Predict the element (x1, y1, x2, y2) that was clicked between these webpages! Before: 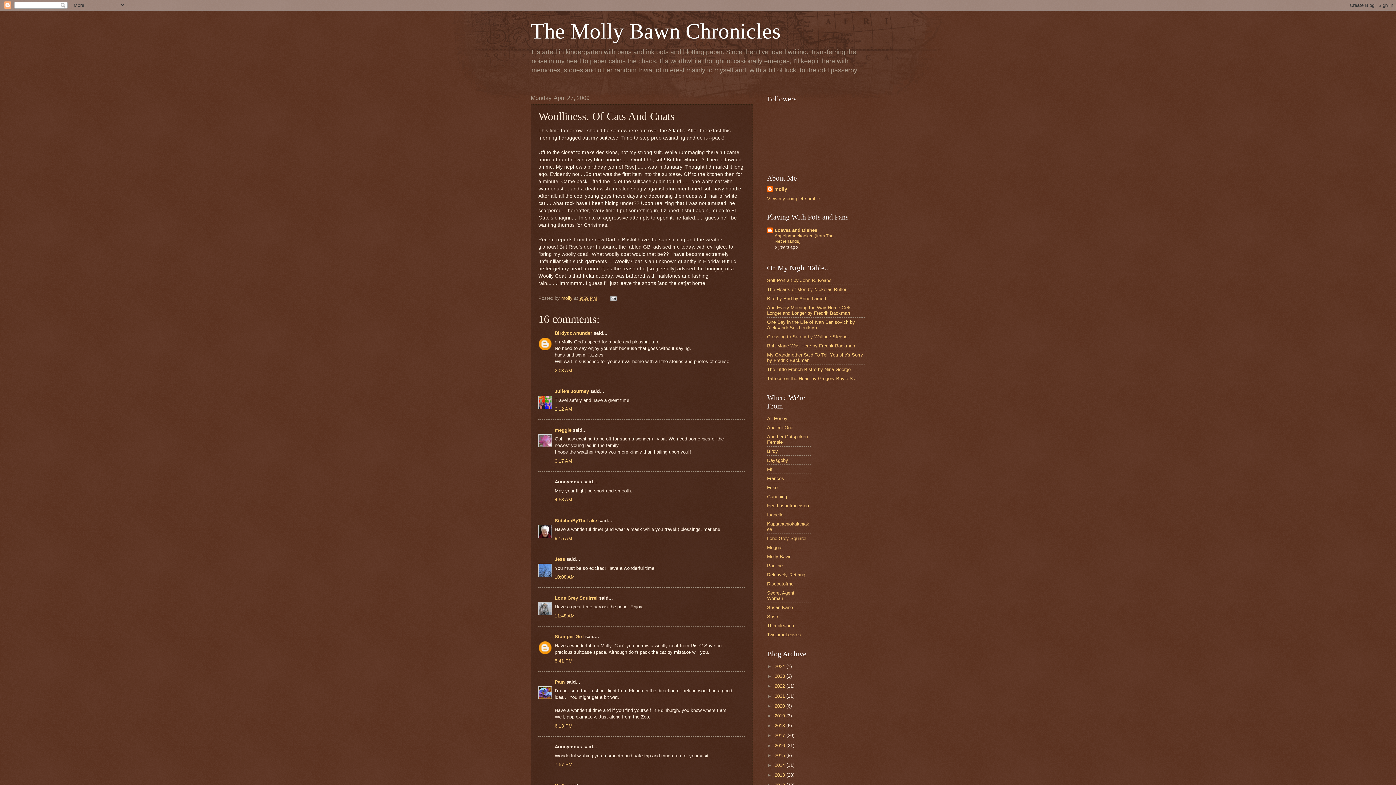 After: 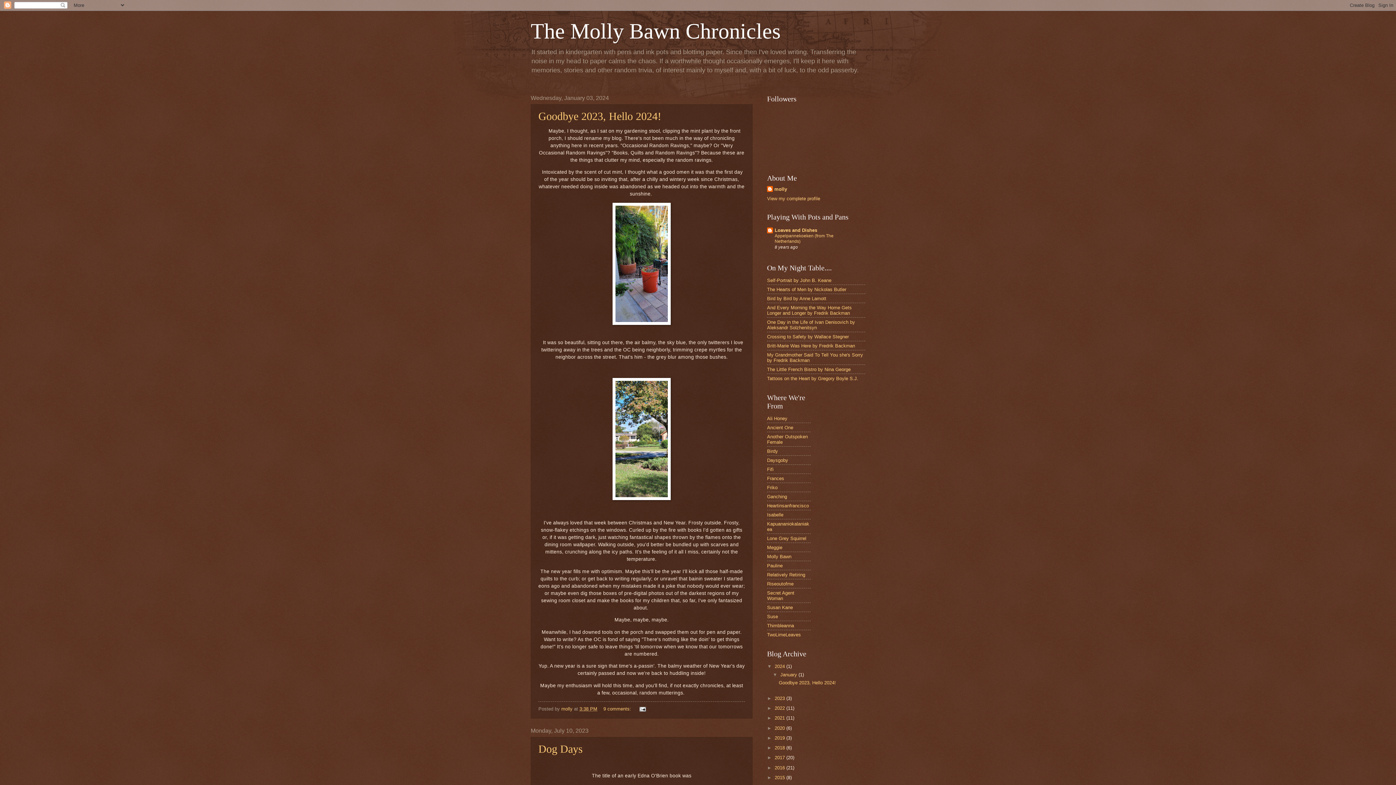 Action: bbox: (530, 19, 780, 43) label: The Molly Bawn Chronicles